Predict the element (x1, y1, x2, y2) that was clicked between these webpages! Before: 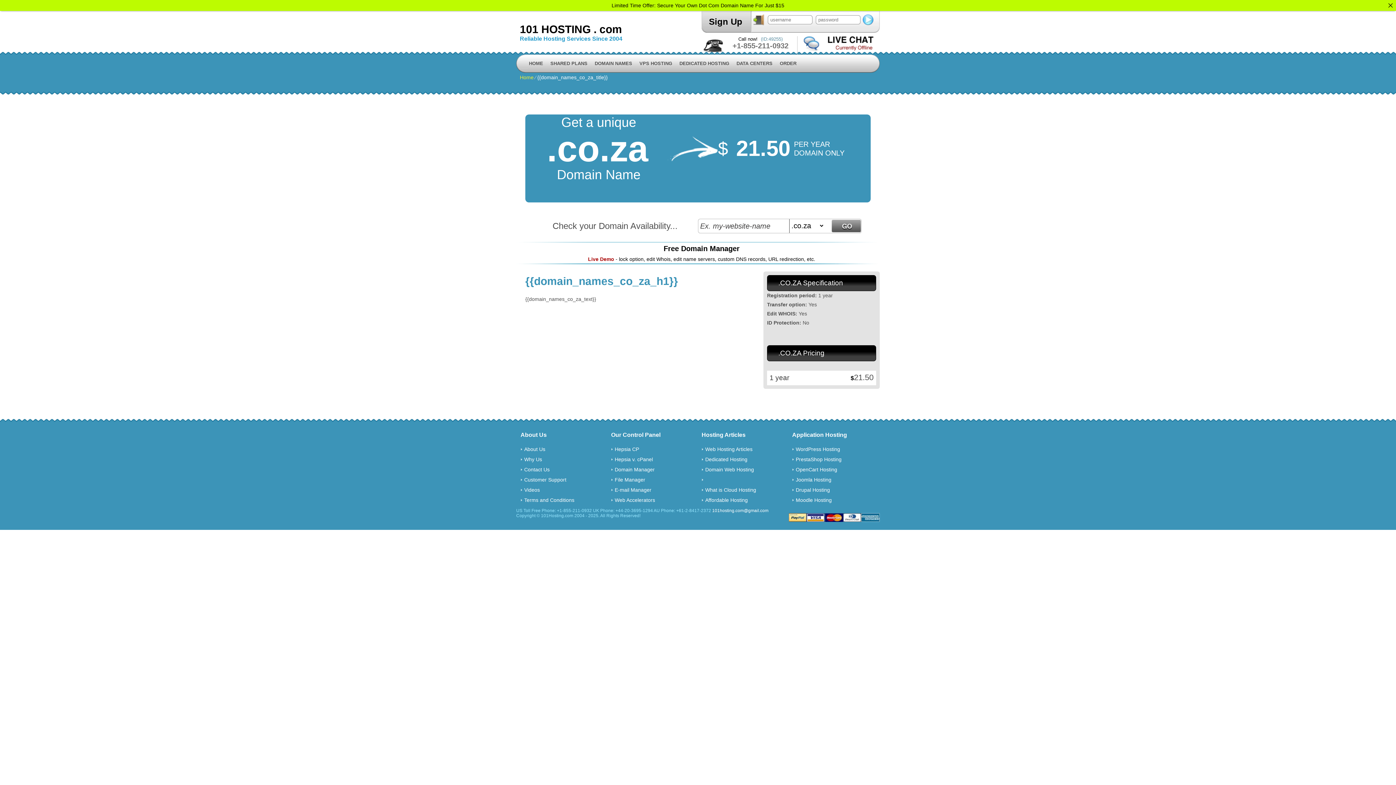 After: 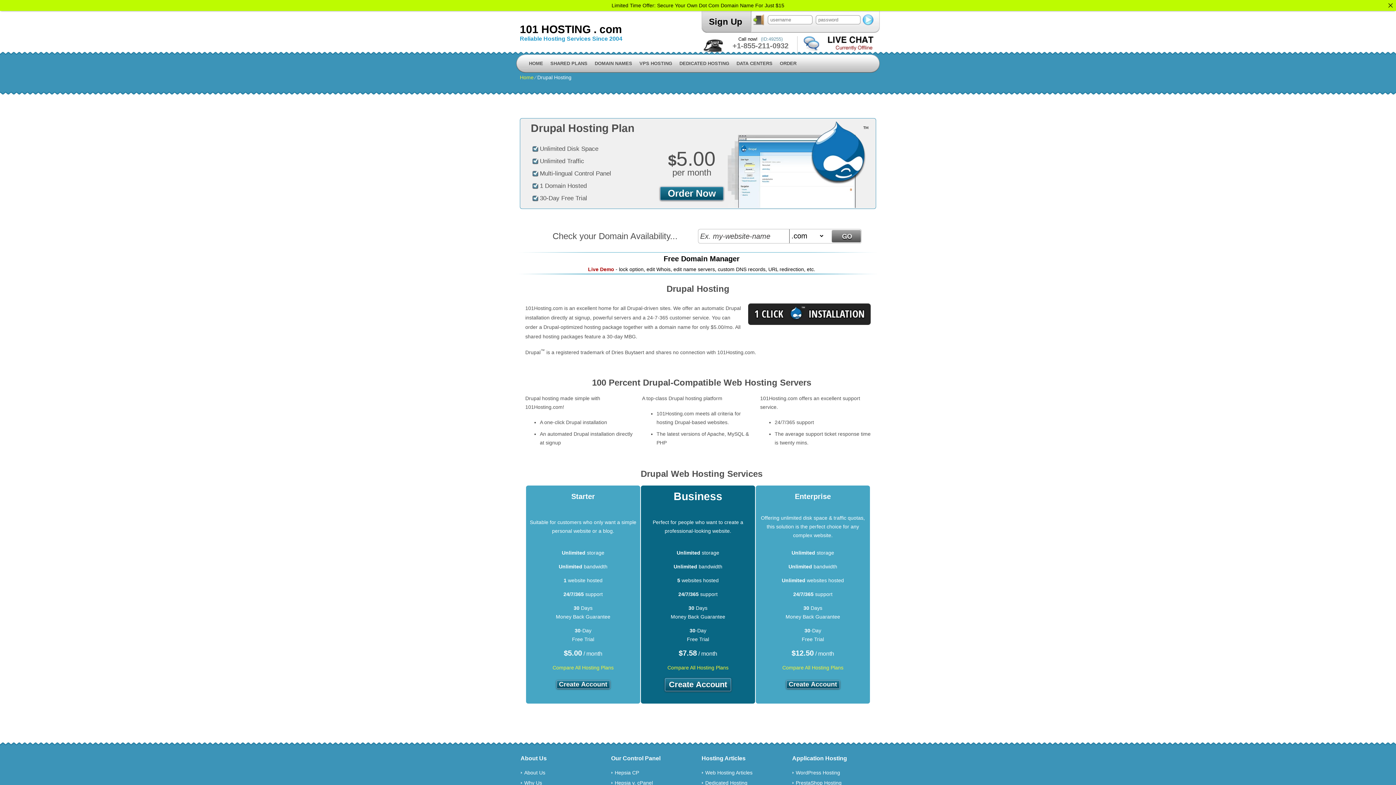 Action: bbox: (796, 487, 830, 492) label: Drupal Hosting